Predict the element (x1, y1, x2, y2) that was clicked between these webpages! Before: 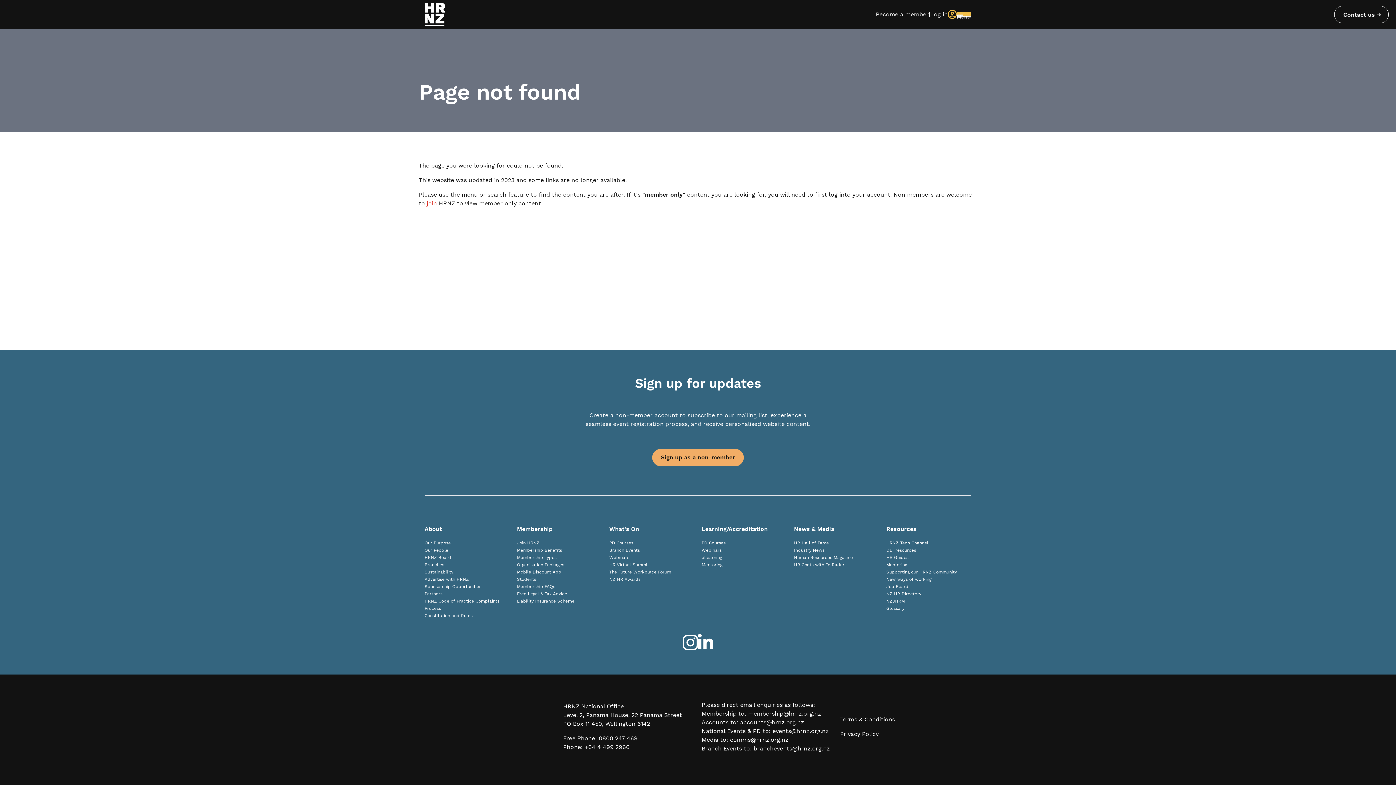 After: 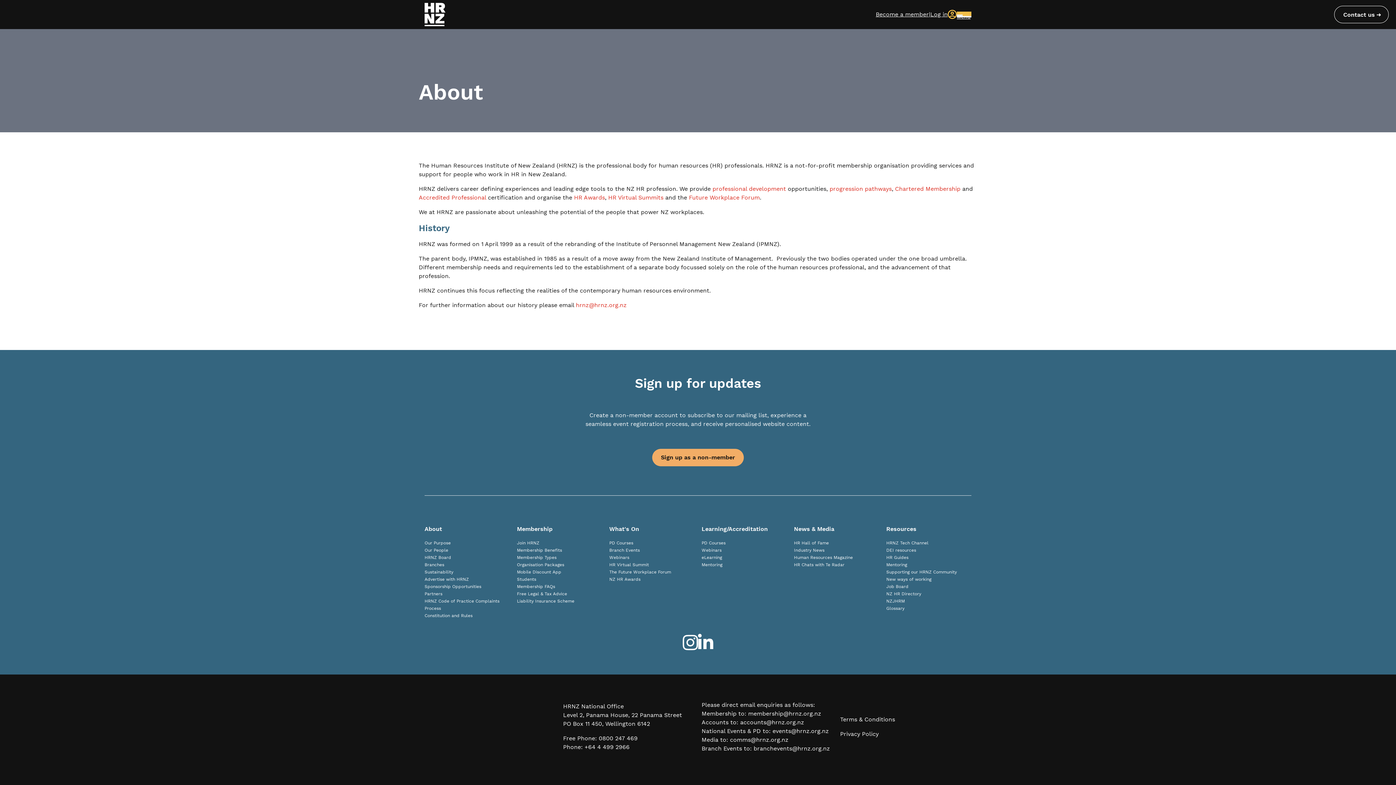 Action: bbox: (424, 525, 442, 532) label: About